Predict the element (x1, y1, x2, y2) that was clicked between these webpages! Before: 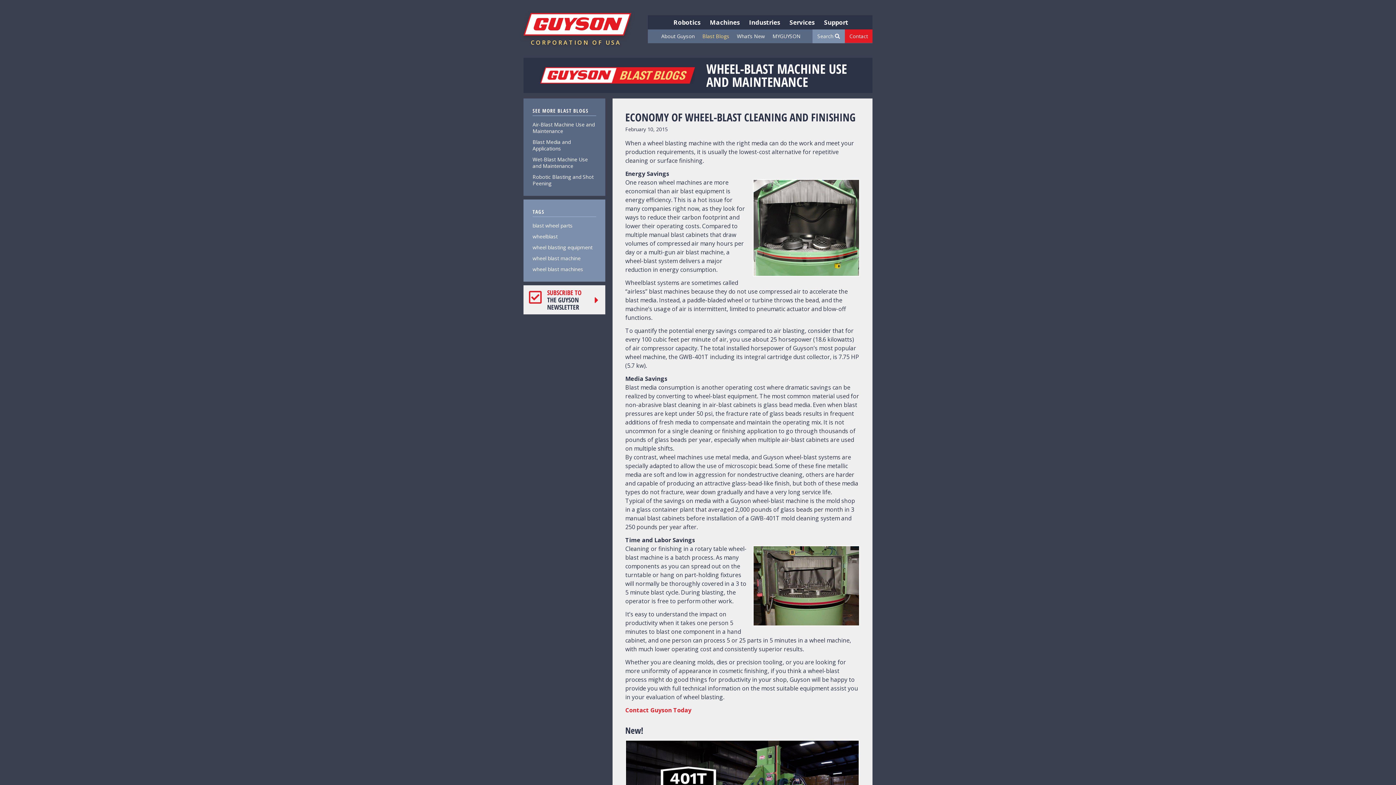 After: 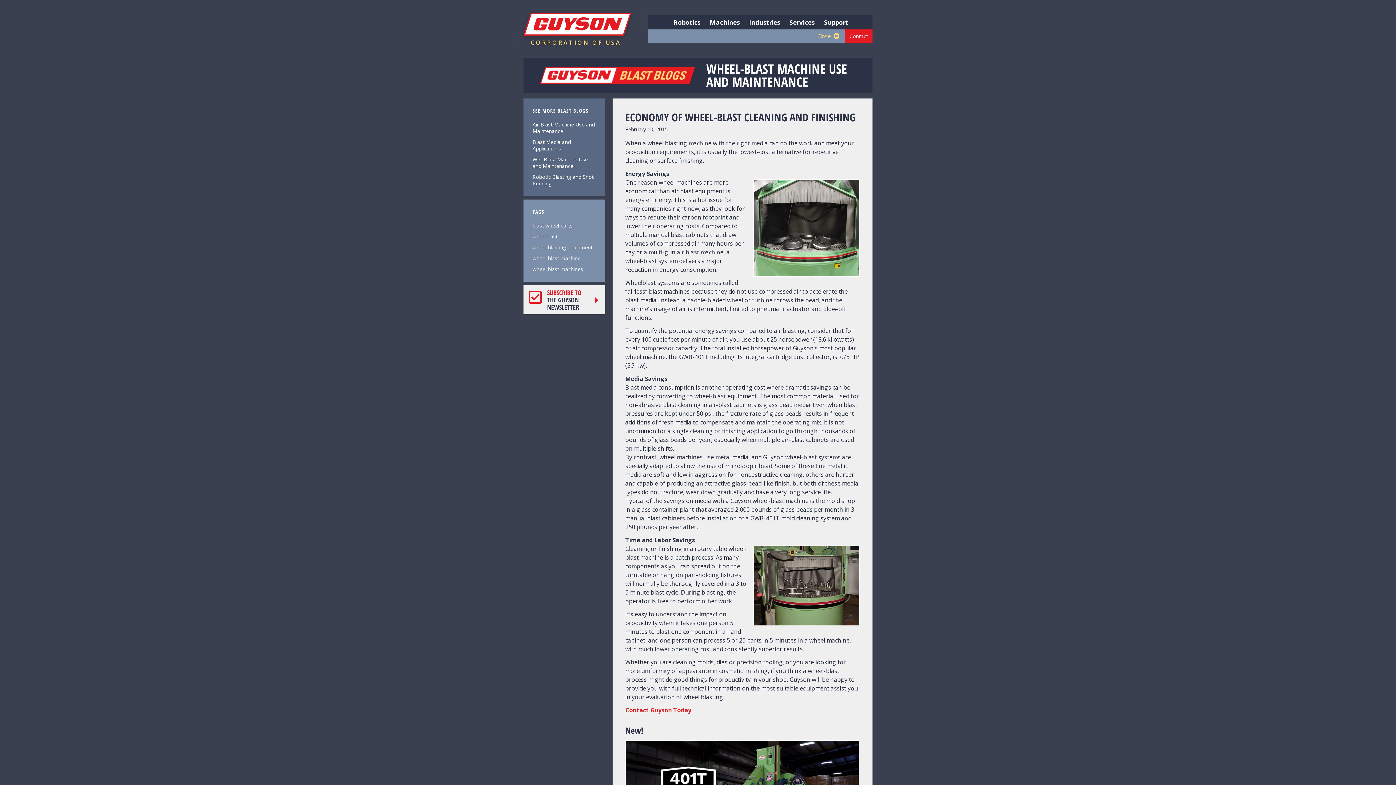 Action: bbox: (812, 29, 845, 43) label: Search 